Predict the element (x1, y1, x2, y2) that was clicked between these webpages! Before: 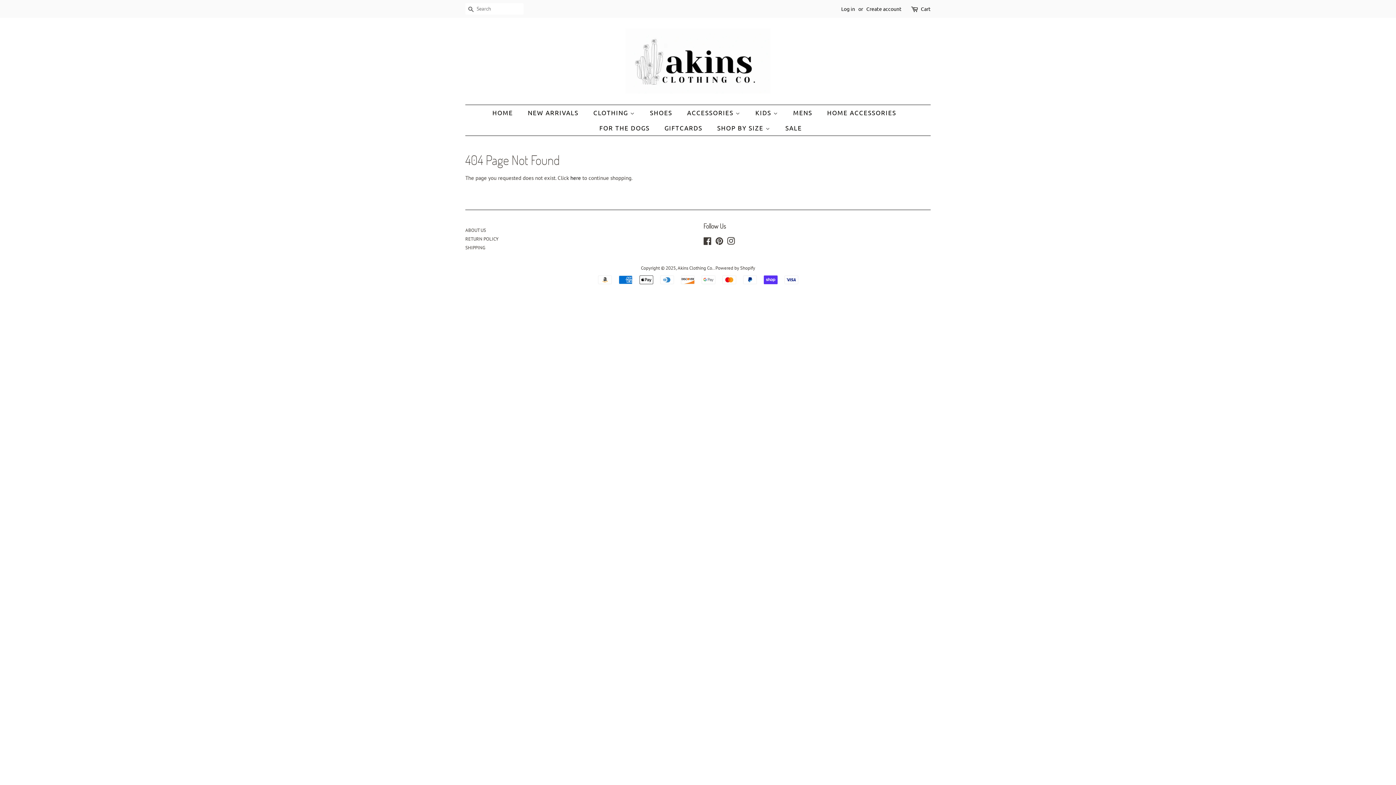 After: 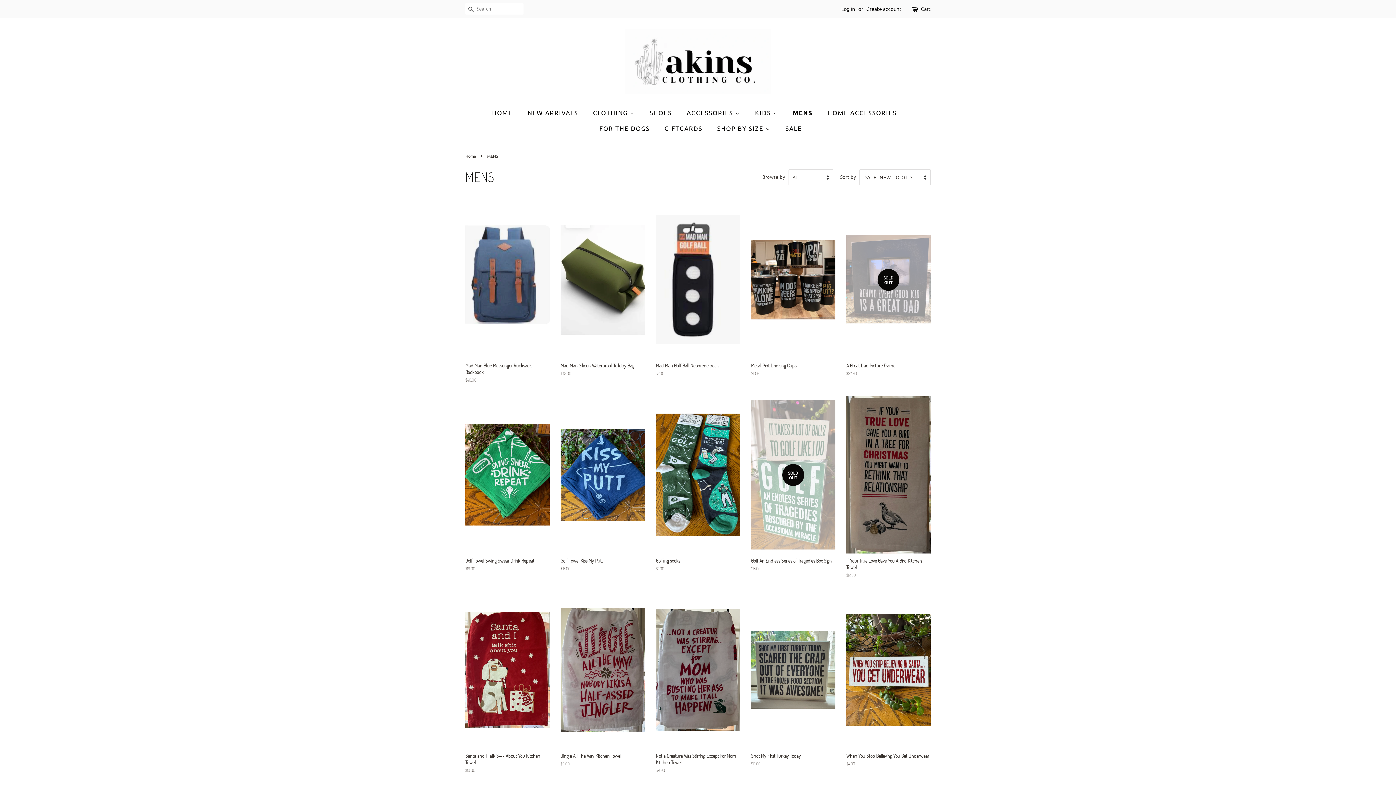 Action: bbox: (787, 105, 819, 120) label: MENS